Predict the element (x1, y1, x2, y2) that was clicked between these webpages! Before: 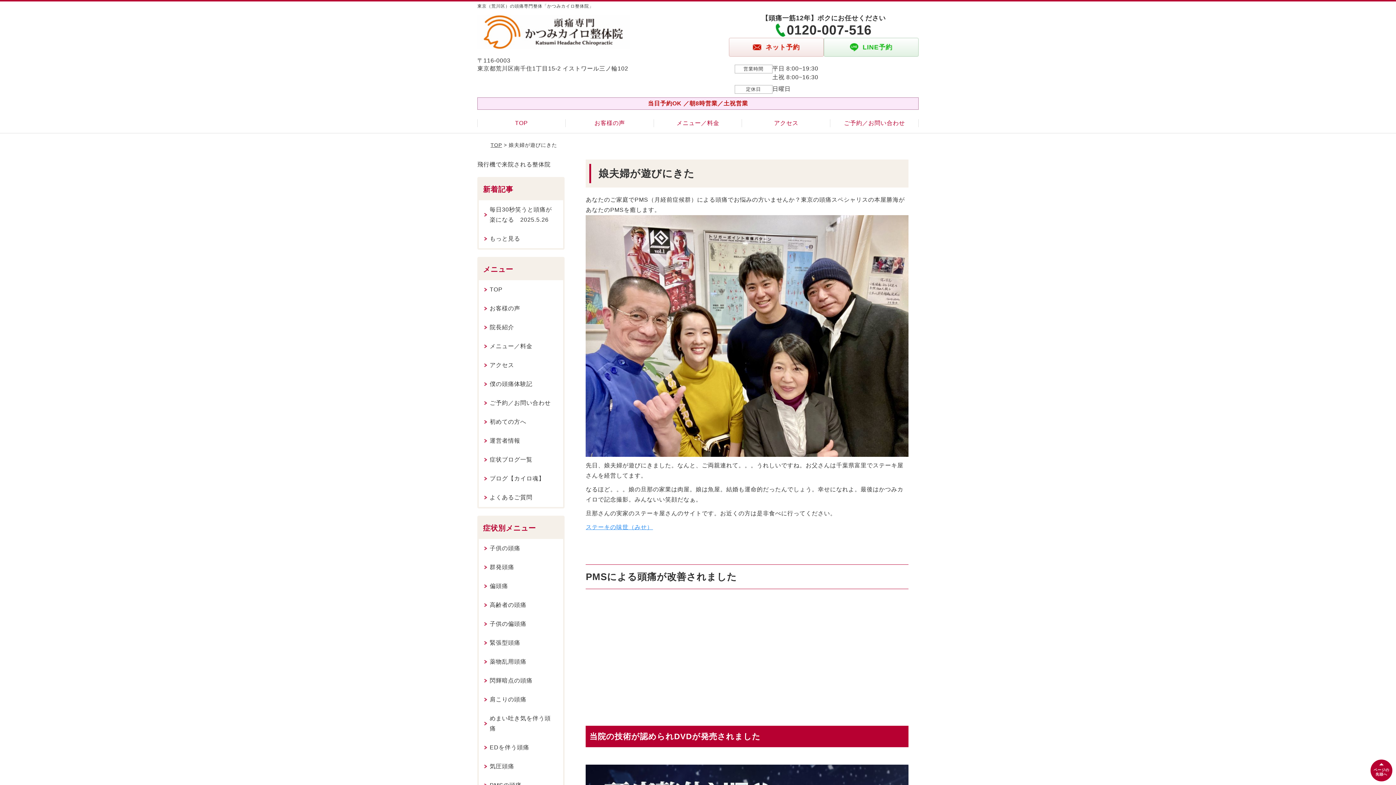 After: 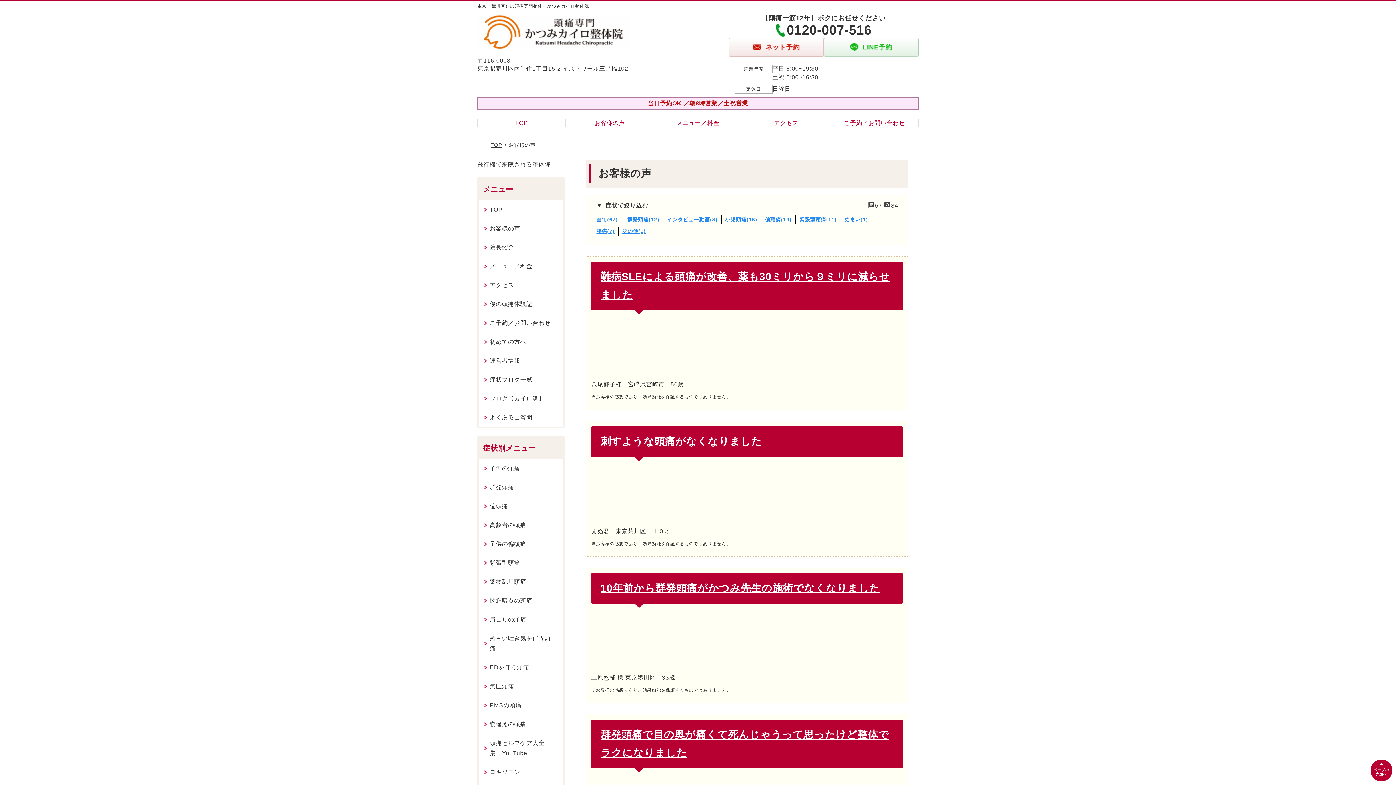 Action: label: お客様の声 bbox: (565, 113, 654, 133)